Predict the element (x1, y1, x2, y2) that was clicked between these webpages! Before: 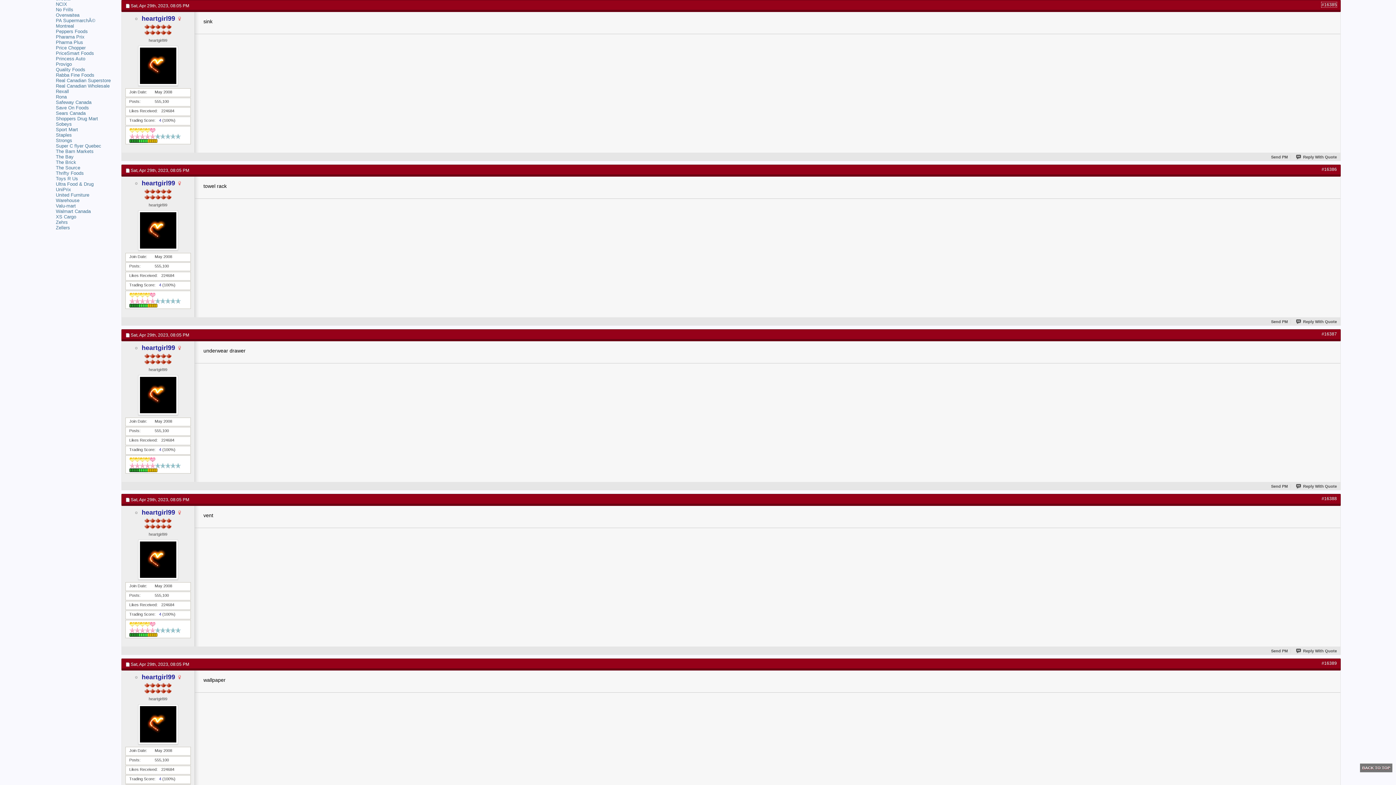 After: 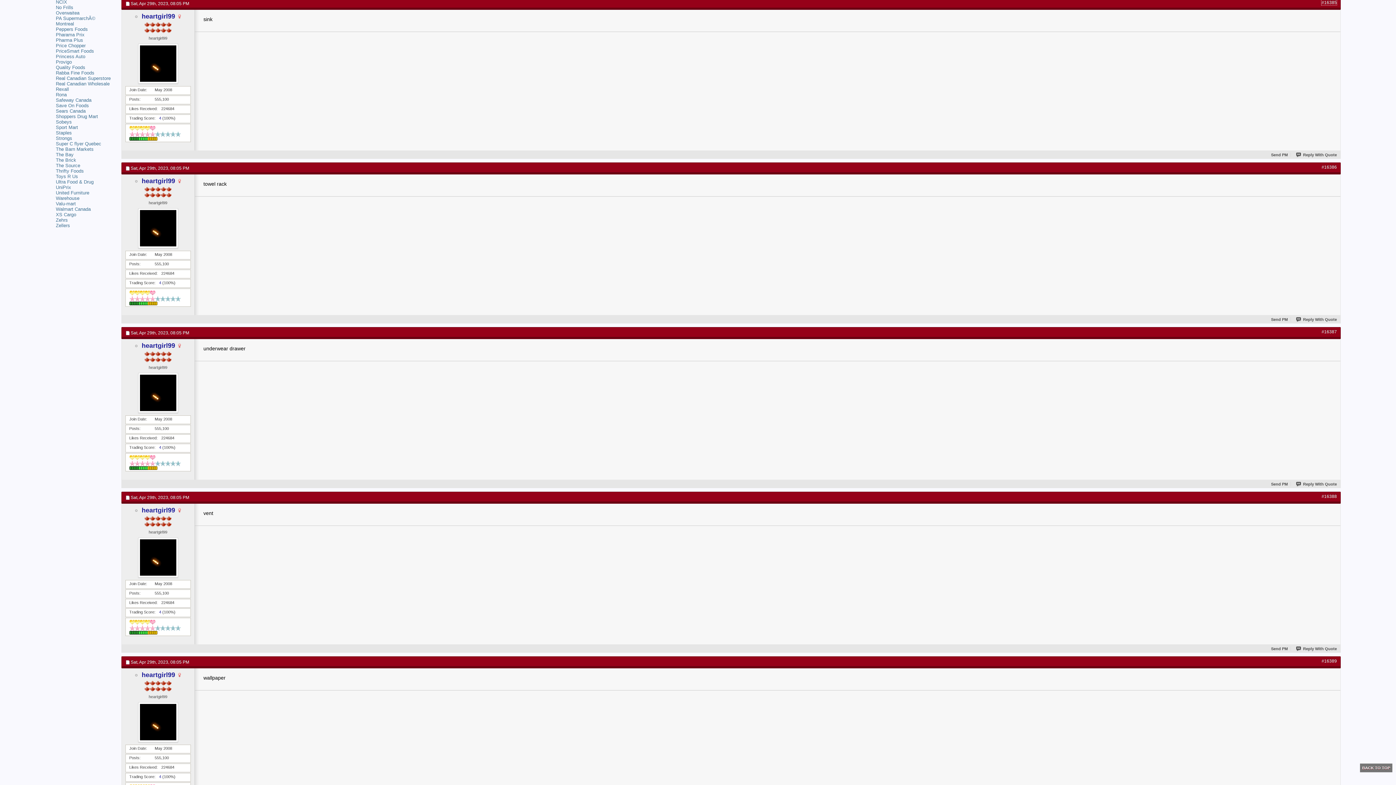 Action: label: #16385 bbox: (1321, 2, 1337, 7)